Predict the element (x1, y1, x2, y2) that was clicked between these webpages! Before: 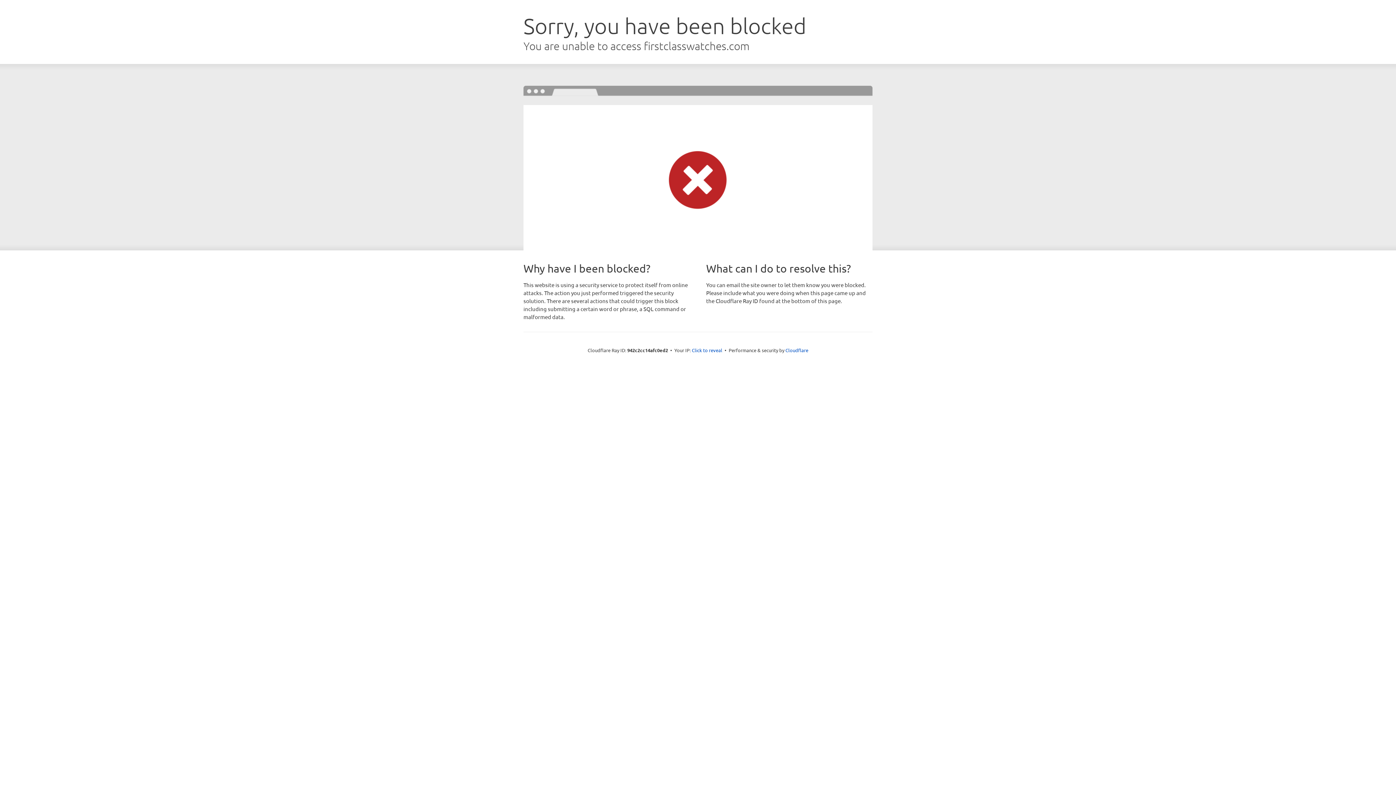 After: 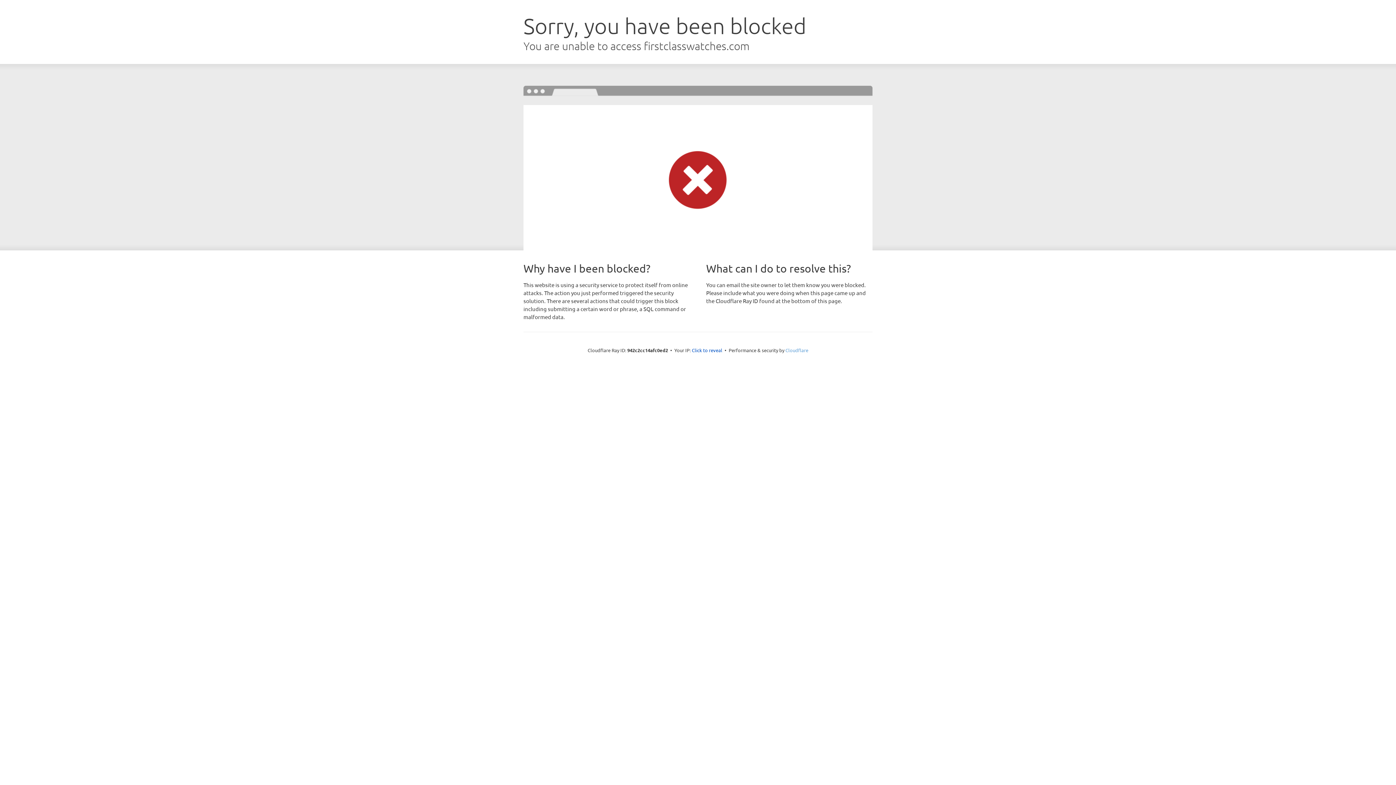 Action: bbox: (785, 347, 808, 353) label: Cloudflare